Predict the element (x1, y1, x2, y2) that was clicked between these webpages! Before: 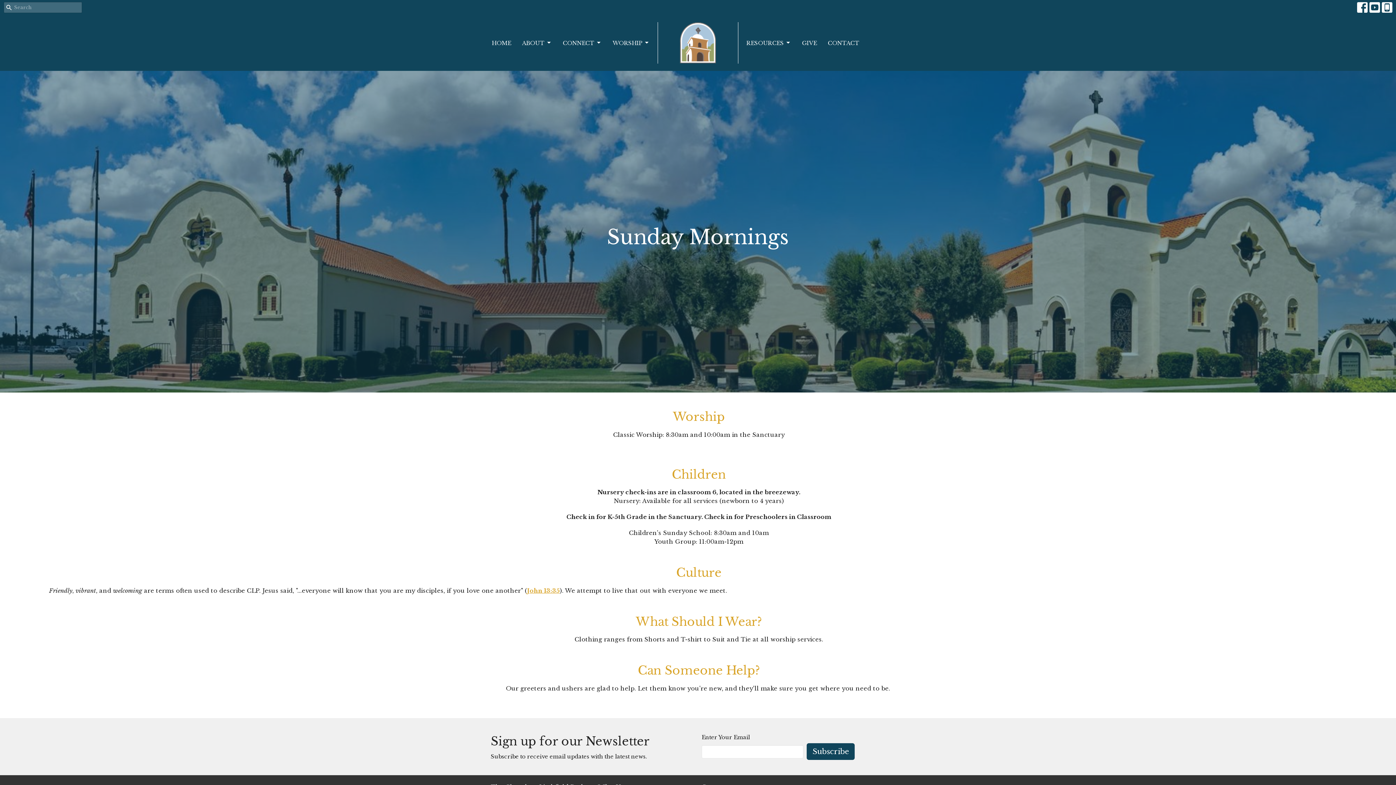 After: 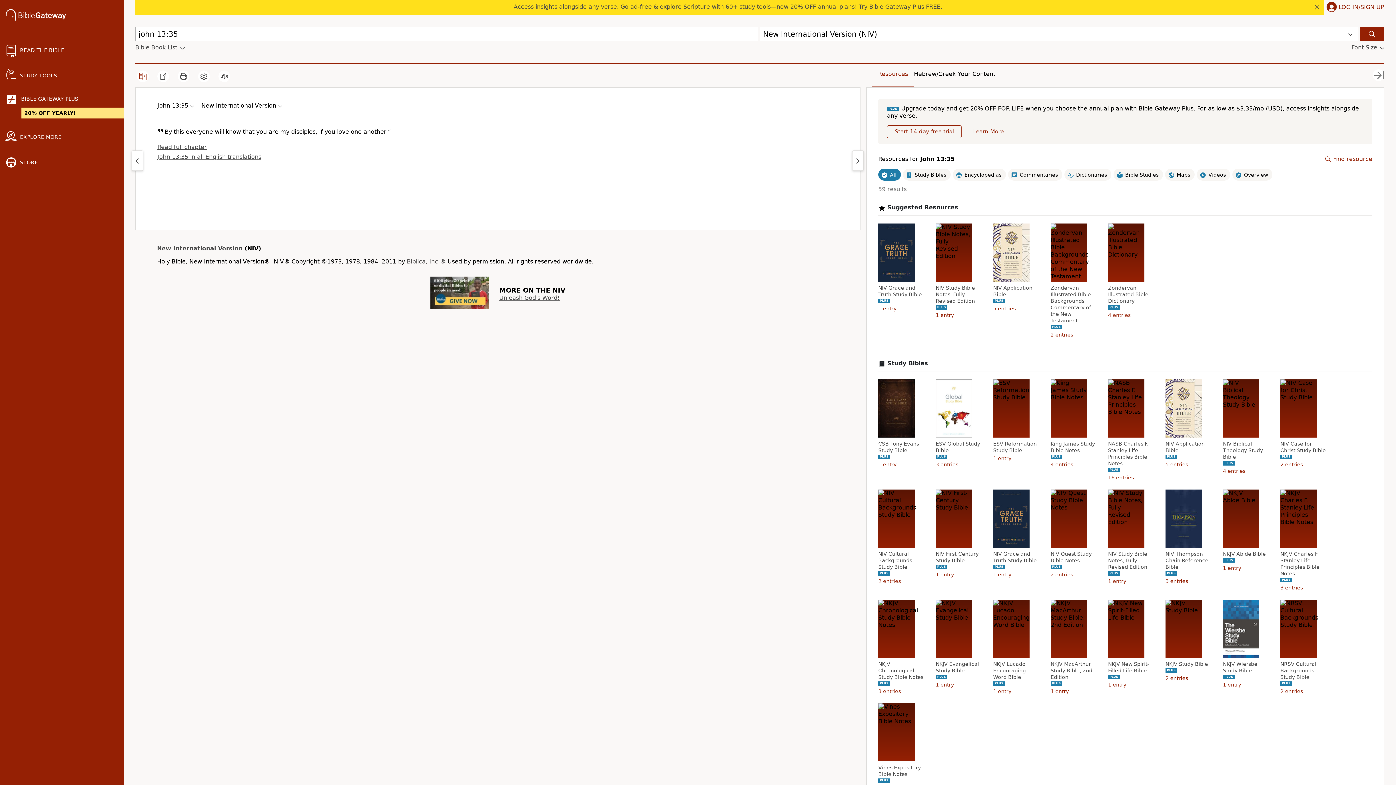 Action: bbox: (527, 587, 560, 594) label: John 13:35